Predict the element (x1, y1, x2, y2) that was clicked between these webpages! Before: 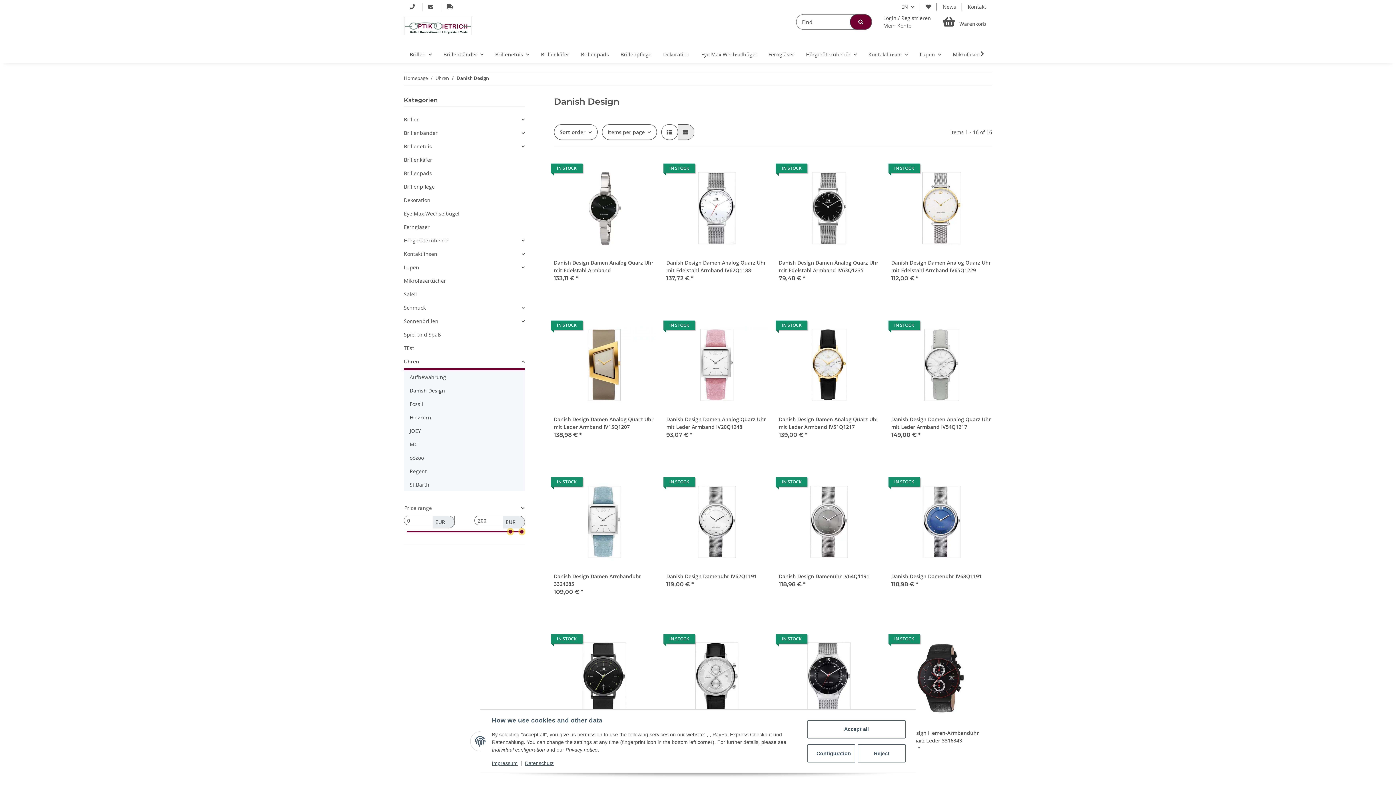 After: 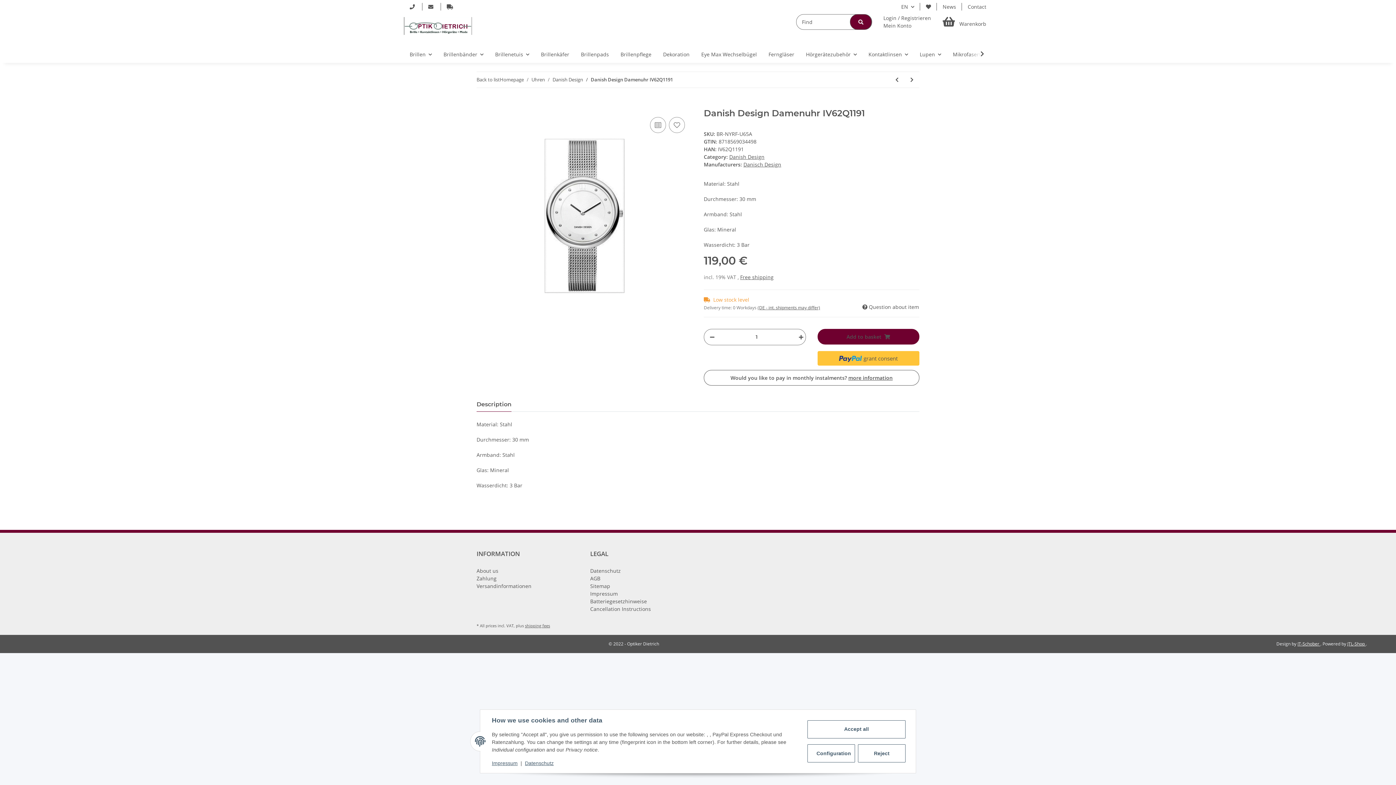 Action: bbox: (666, 572, 767, 580) label: Danish Design Damenuhr IV62Q1191